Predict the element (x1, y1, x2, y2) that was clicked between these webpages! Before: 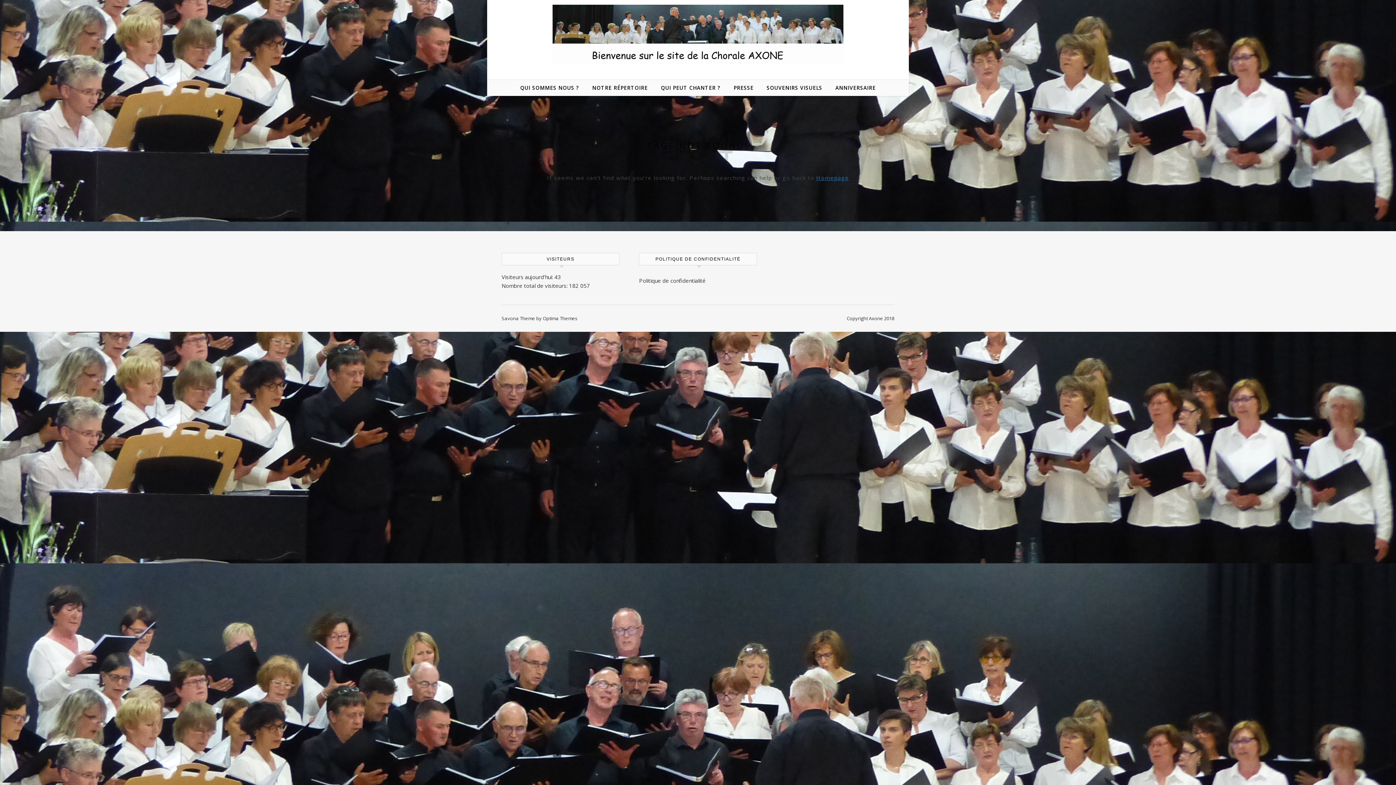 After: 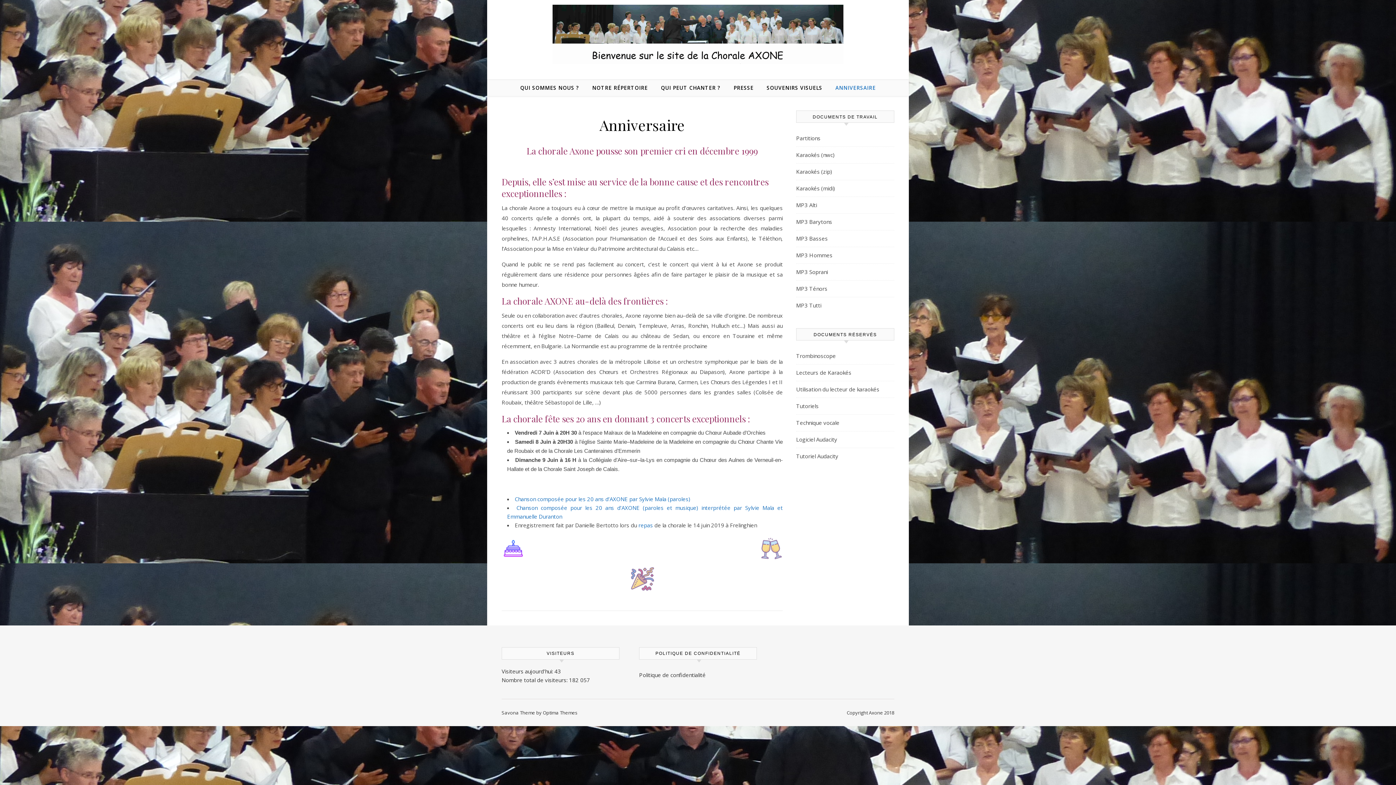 Action: bbox: (829, 80, 876, 96) label: ANNIVERSAIRE